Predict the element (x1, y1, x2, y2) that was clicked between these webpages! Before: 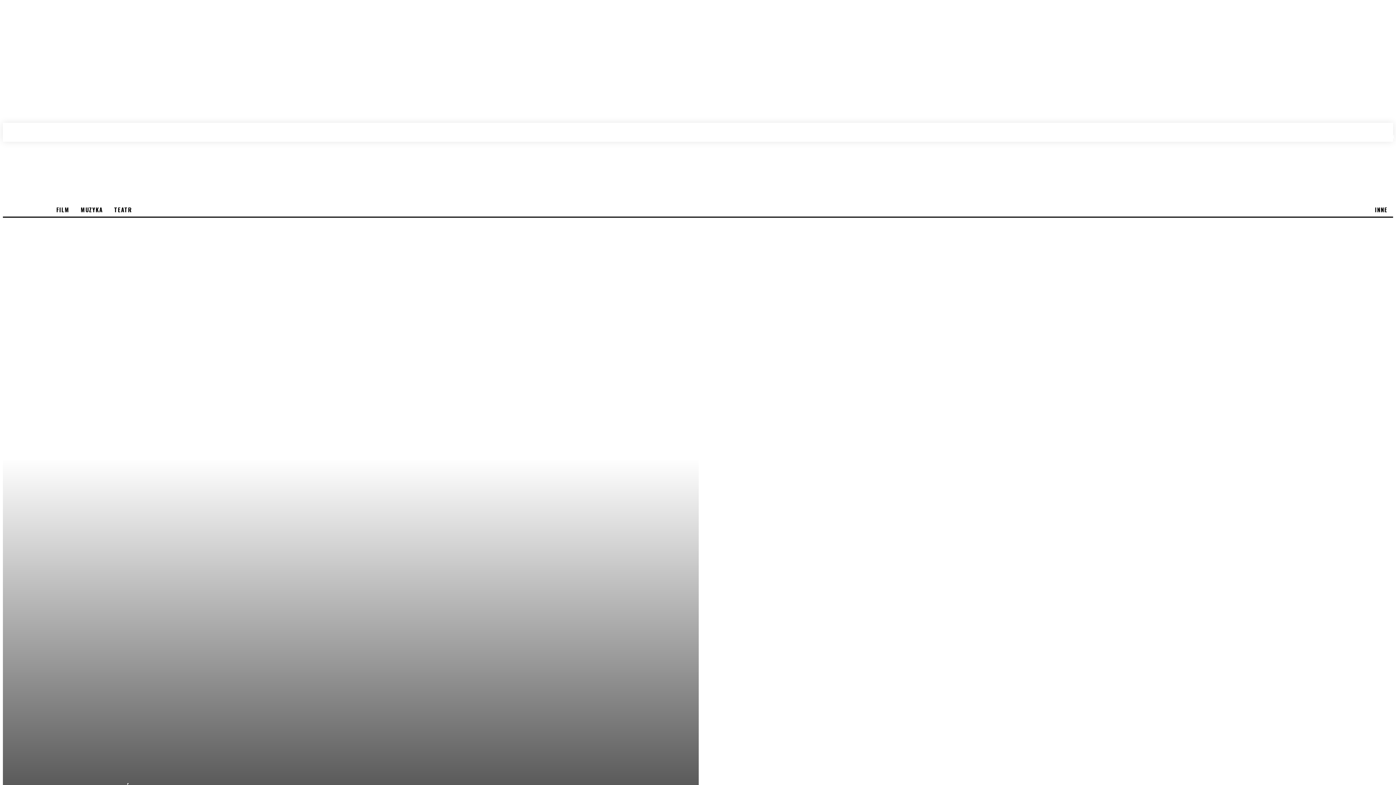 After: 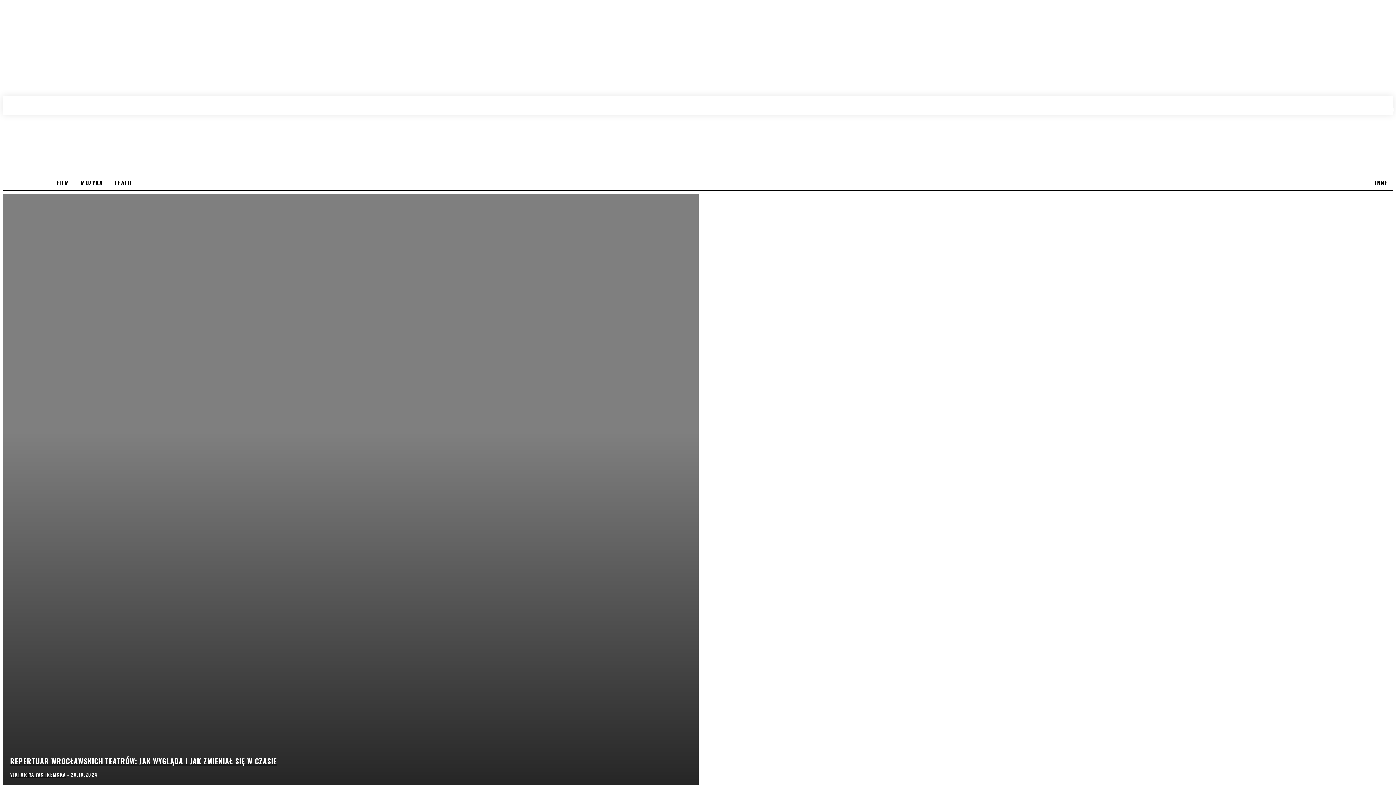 Action: bbox: (2, 221, 698, 812)